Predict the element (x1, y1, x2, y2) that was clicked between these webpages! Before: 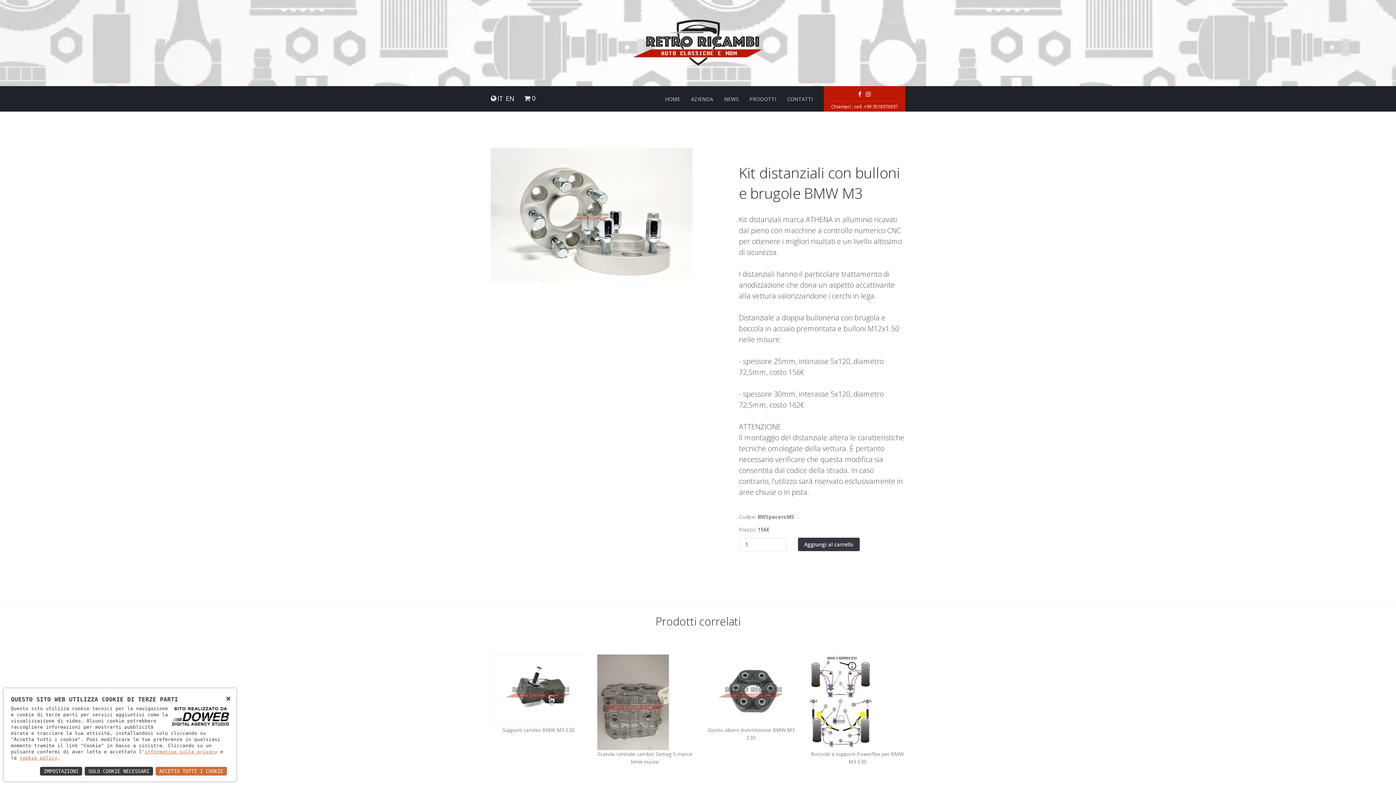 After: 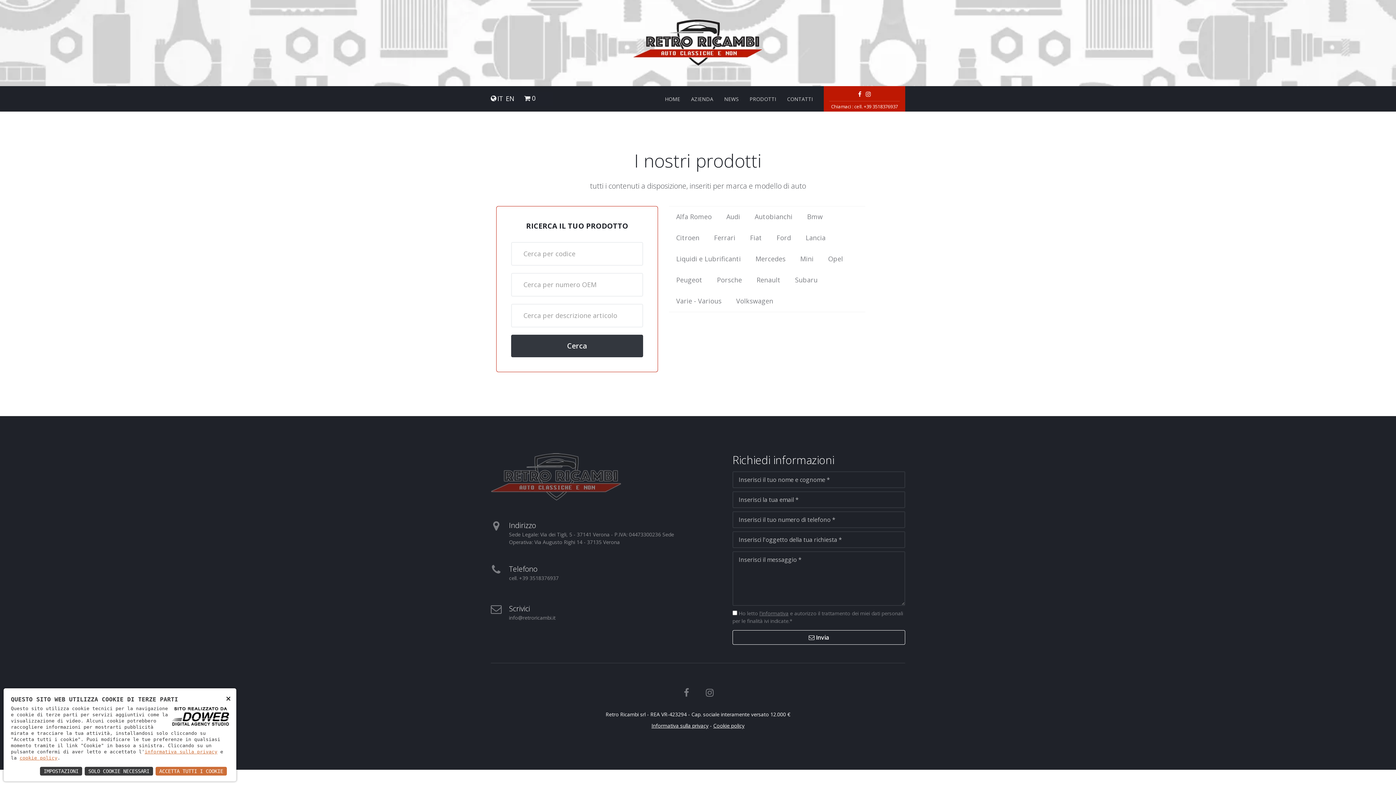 Action: label: PRODOTTI bbox: (745, 92, 780, 104)